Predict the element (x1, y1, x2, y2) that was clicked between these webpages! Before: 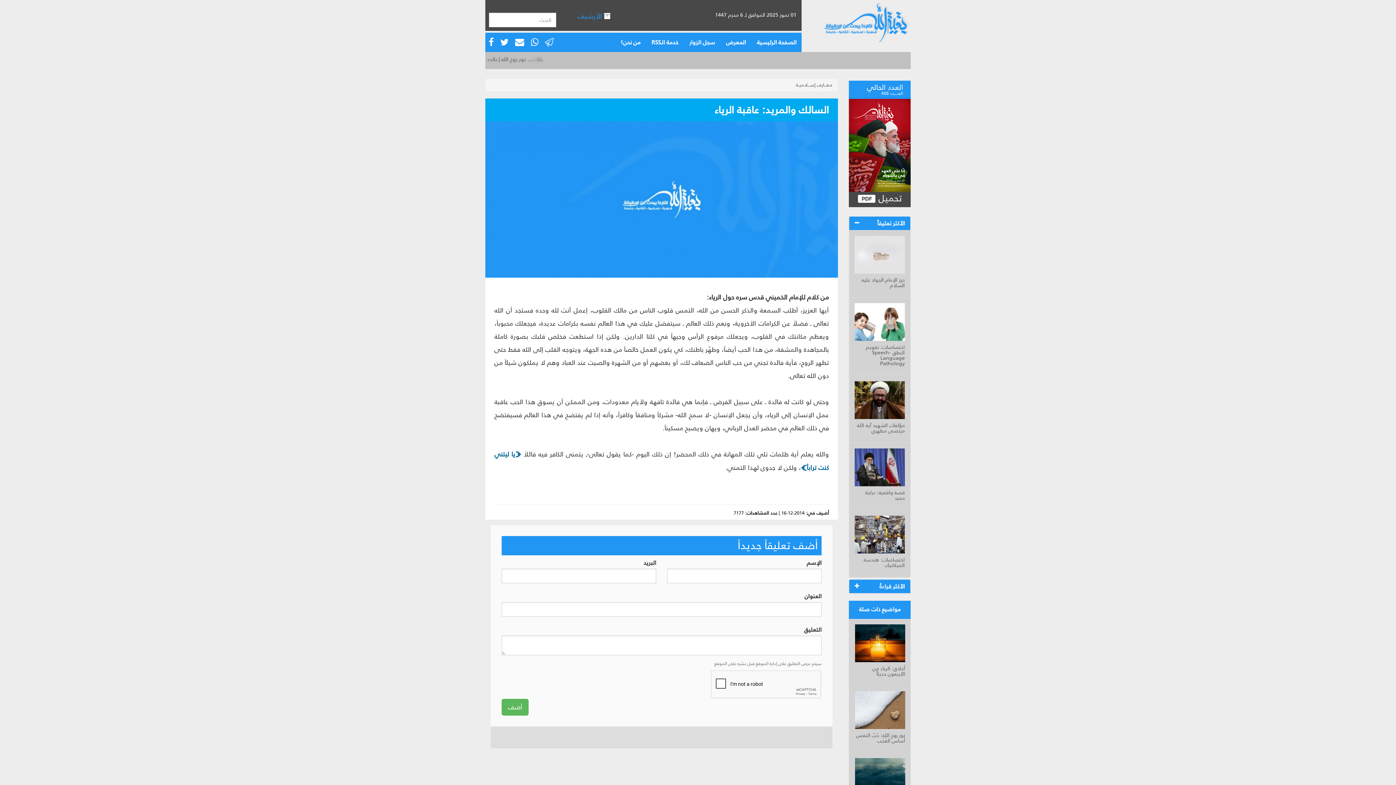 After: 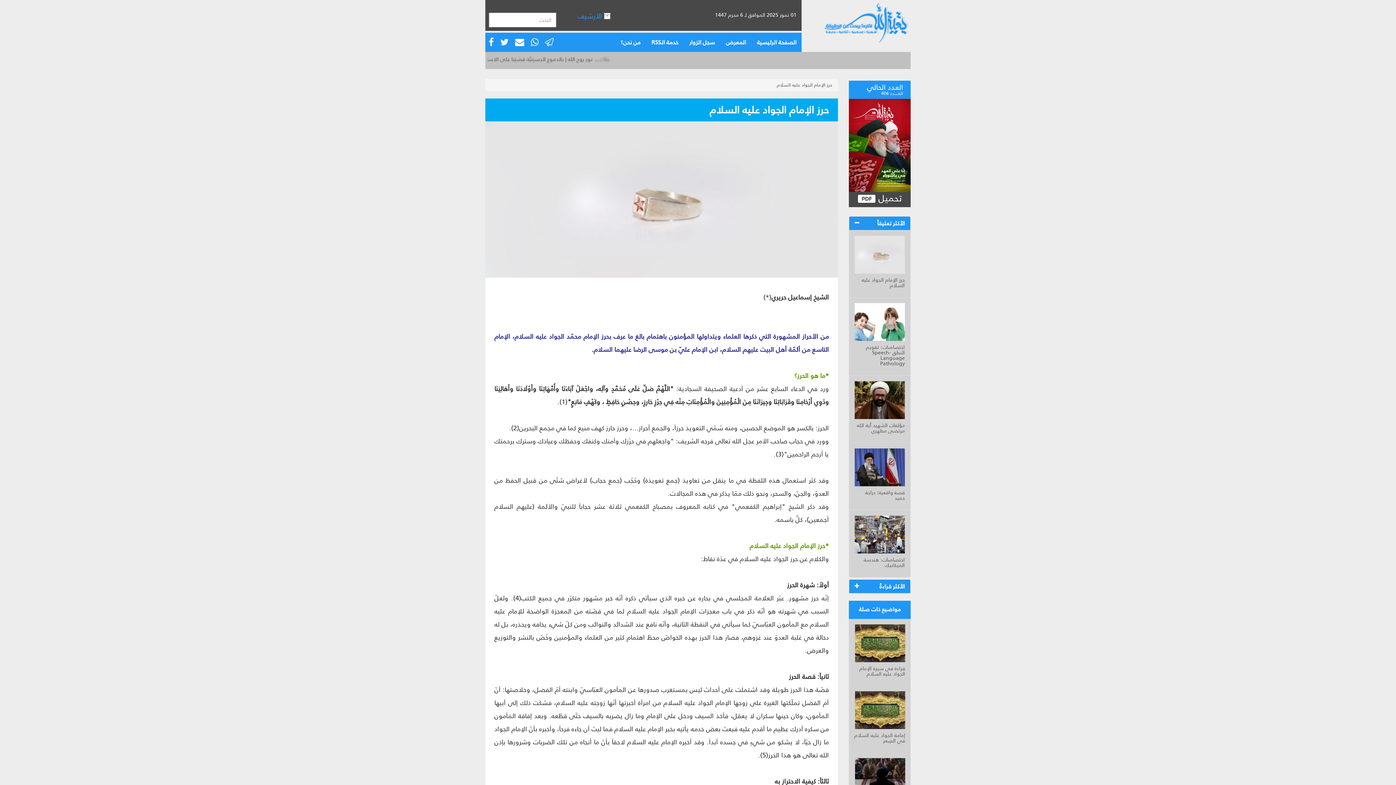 Action: bbox: (854, 235, 905, 288) label: حرز الإمام الجواد عليه السلام